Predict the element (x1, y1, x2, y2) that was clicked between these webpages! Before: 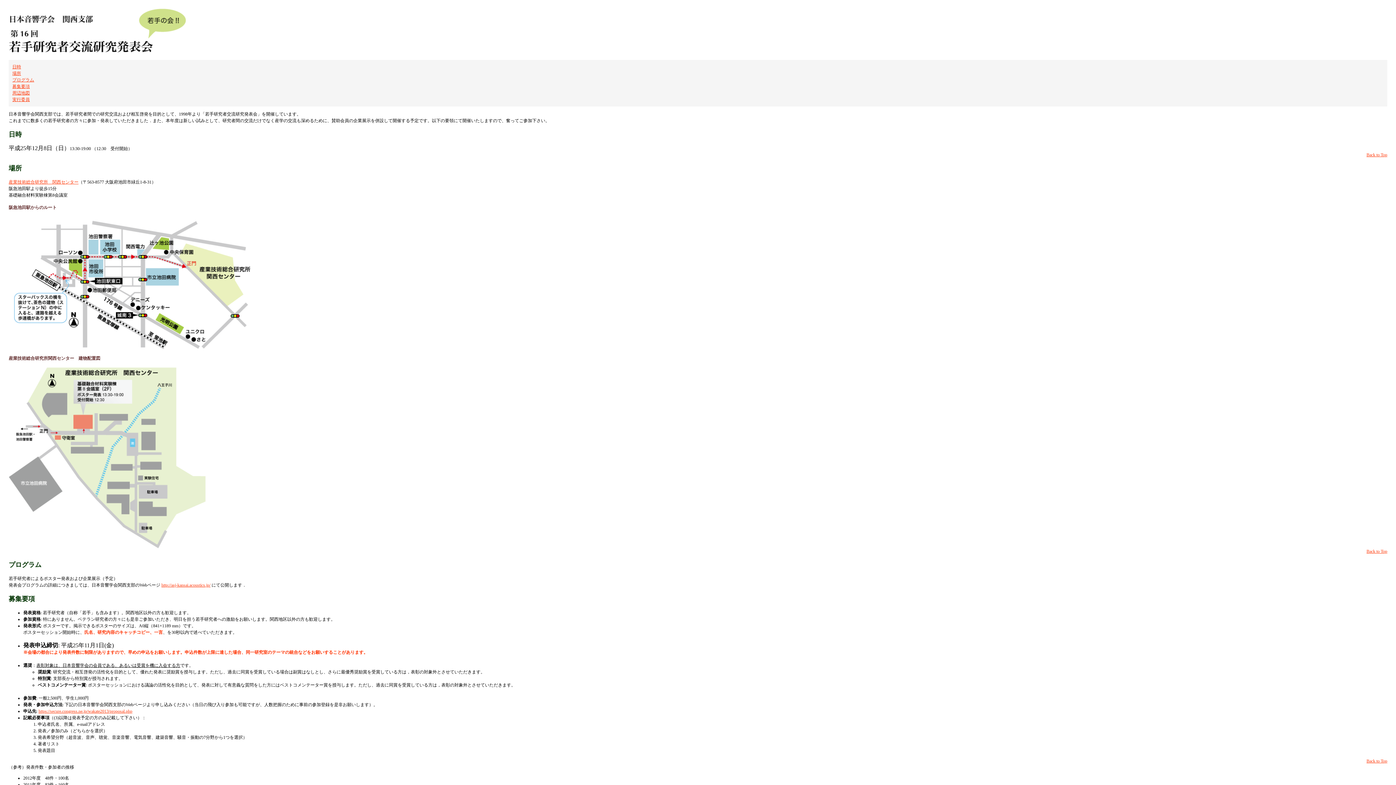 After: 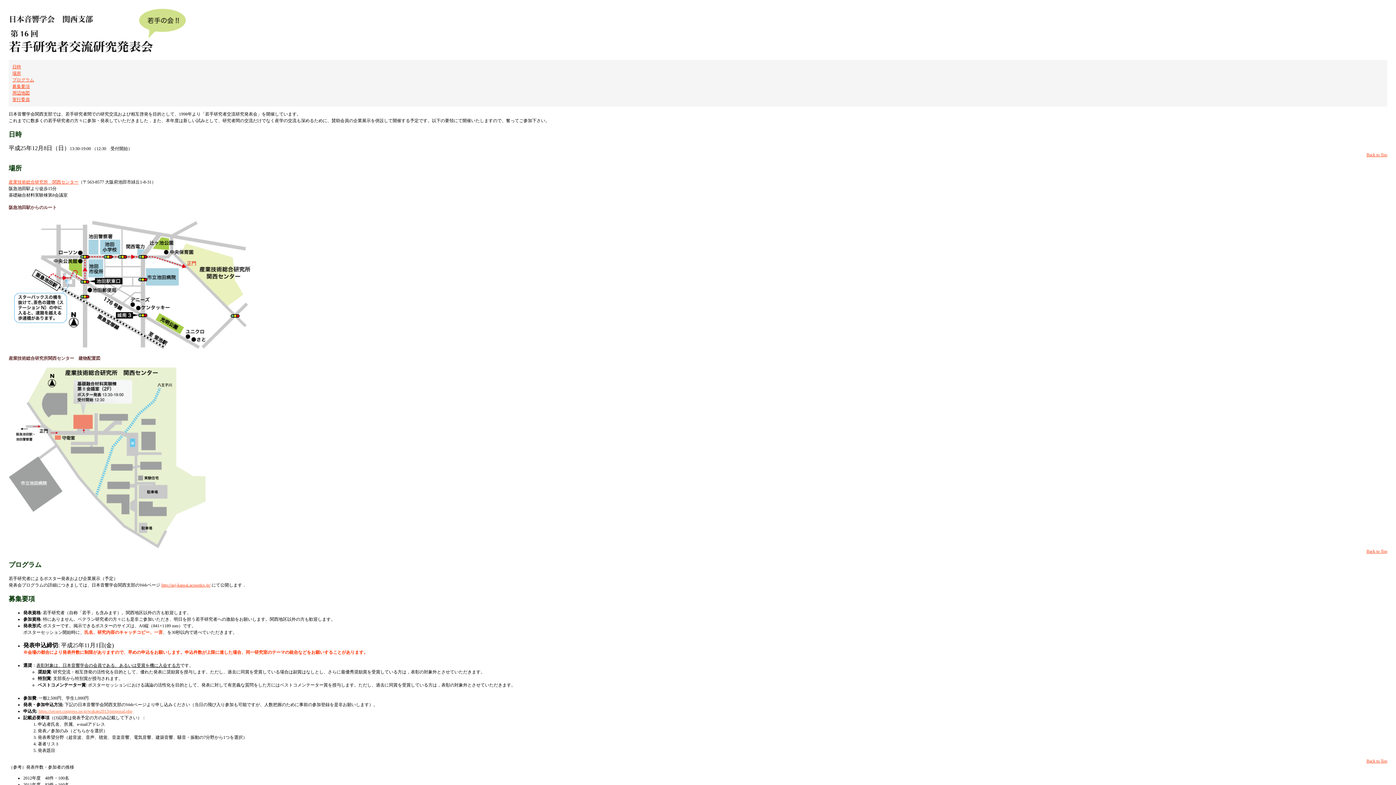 Action: label: https://secure.congress.ne.jp/wakate2013/proposal.php bbox: (38, 709, 132, 714)